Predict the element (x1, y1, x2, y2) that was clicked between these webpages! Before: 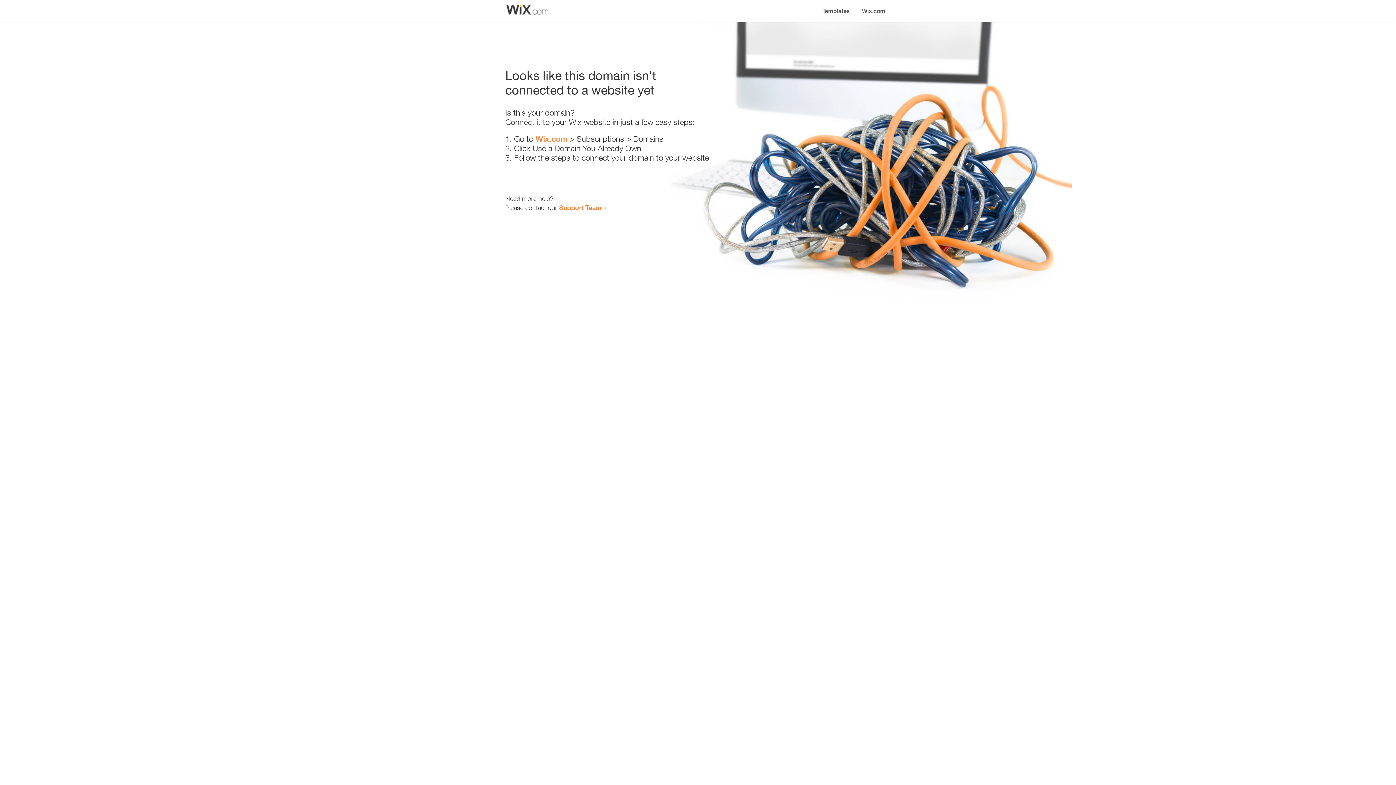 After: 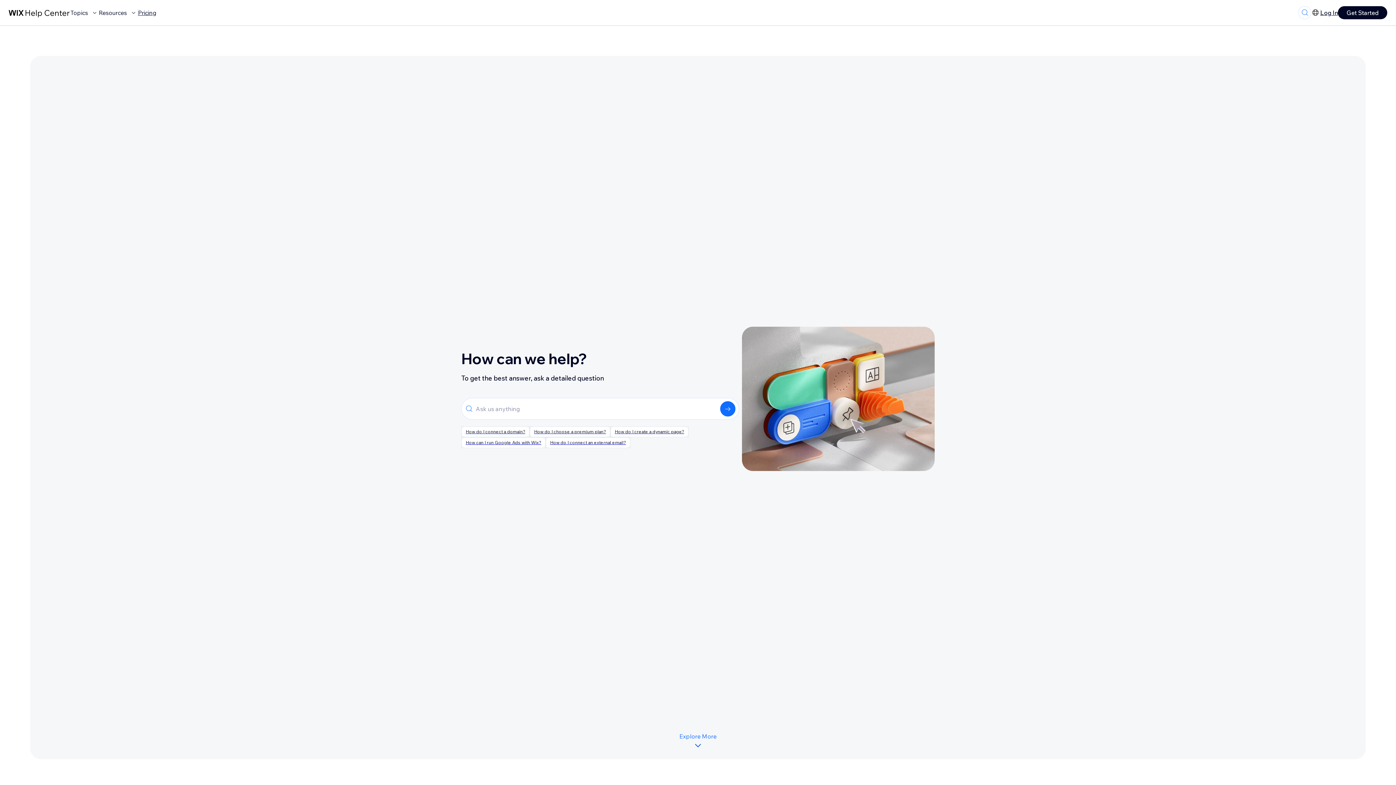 Action: bbox: (559, 203, 601, 211) label: Support Team